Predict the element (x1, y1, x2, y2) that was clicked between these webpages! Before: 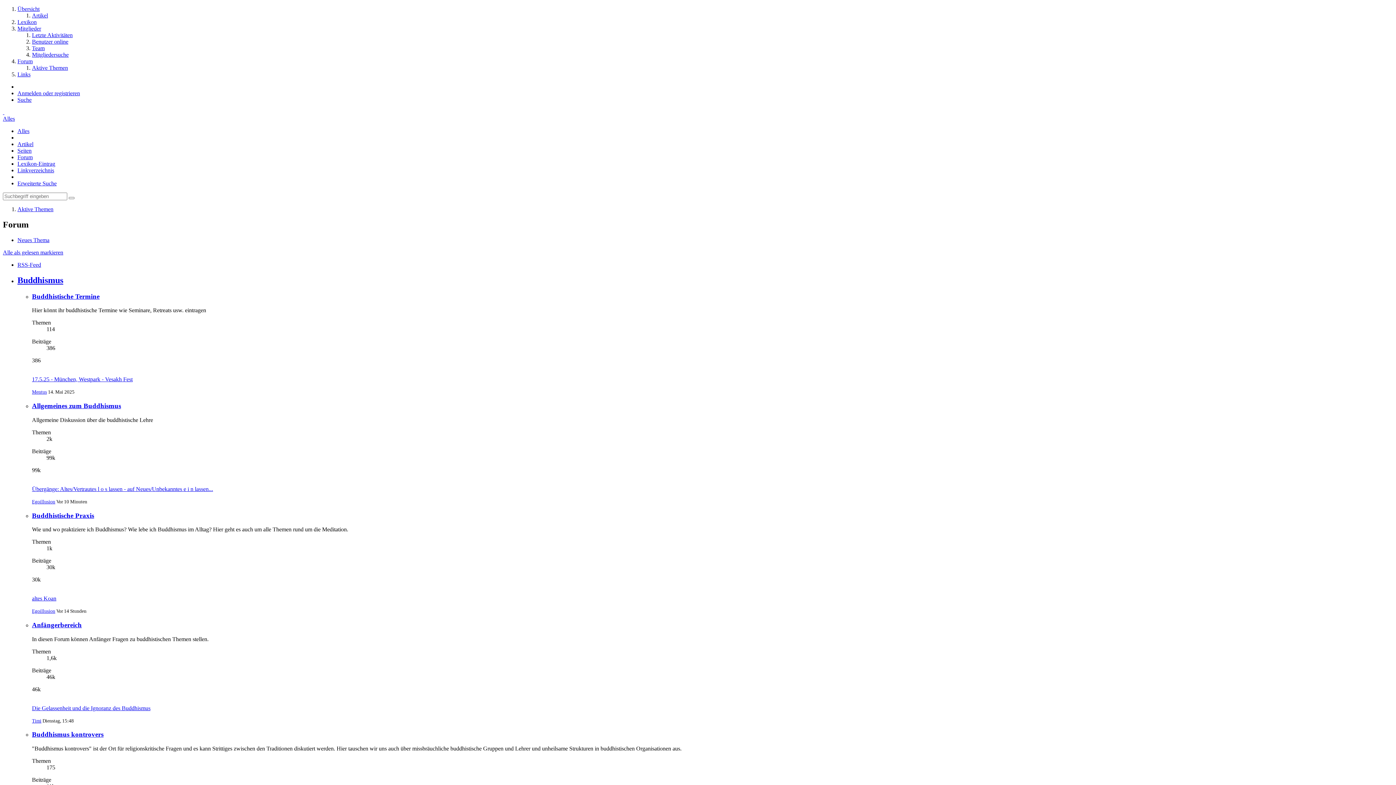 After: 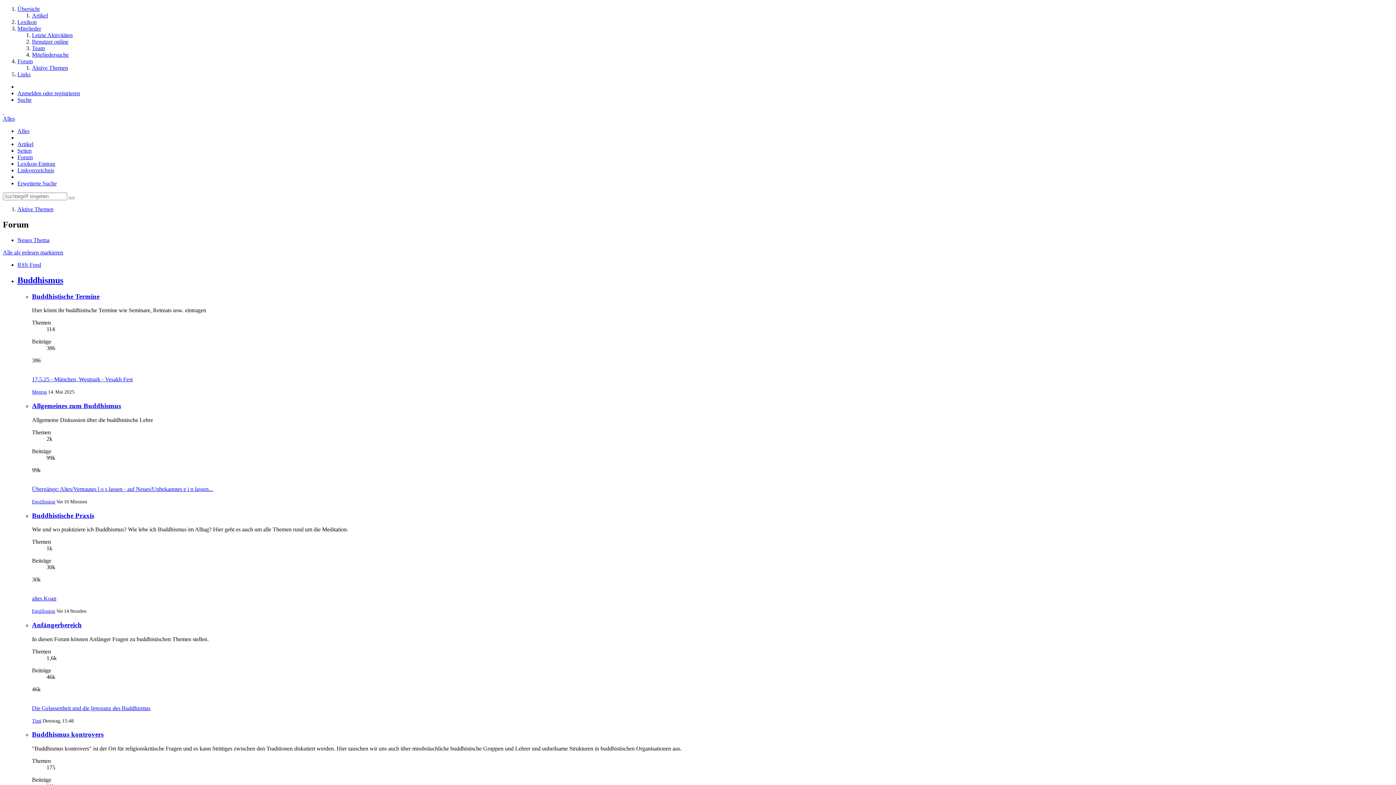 Action: label: Suche bbox: (17, 96, 31, 102)